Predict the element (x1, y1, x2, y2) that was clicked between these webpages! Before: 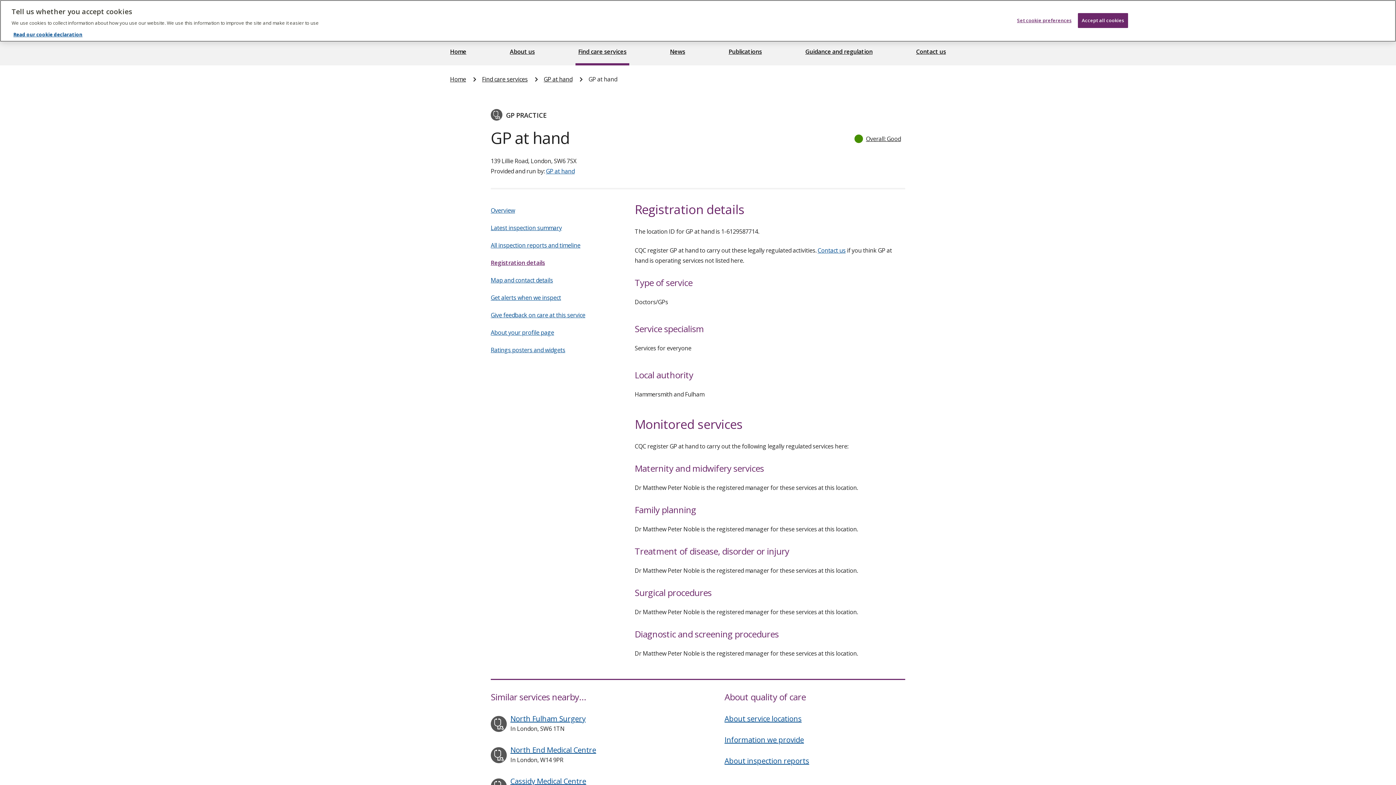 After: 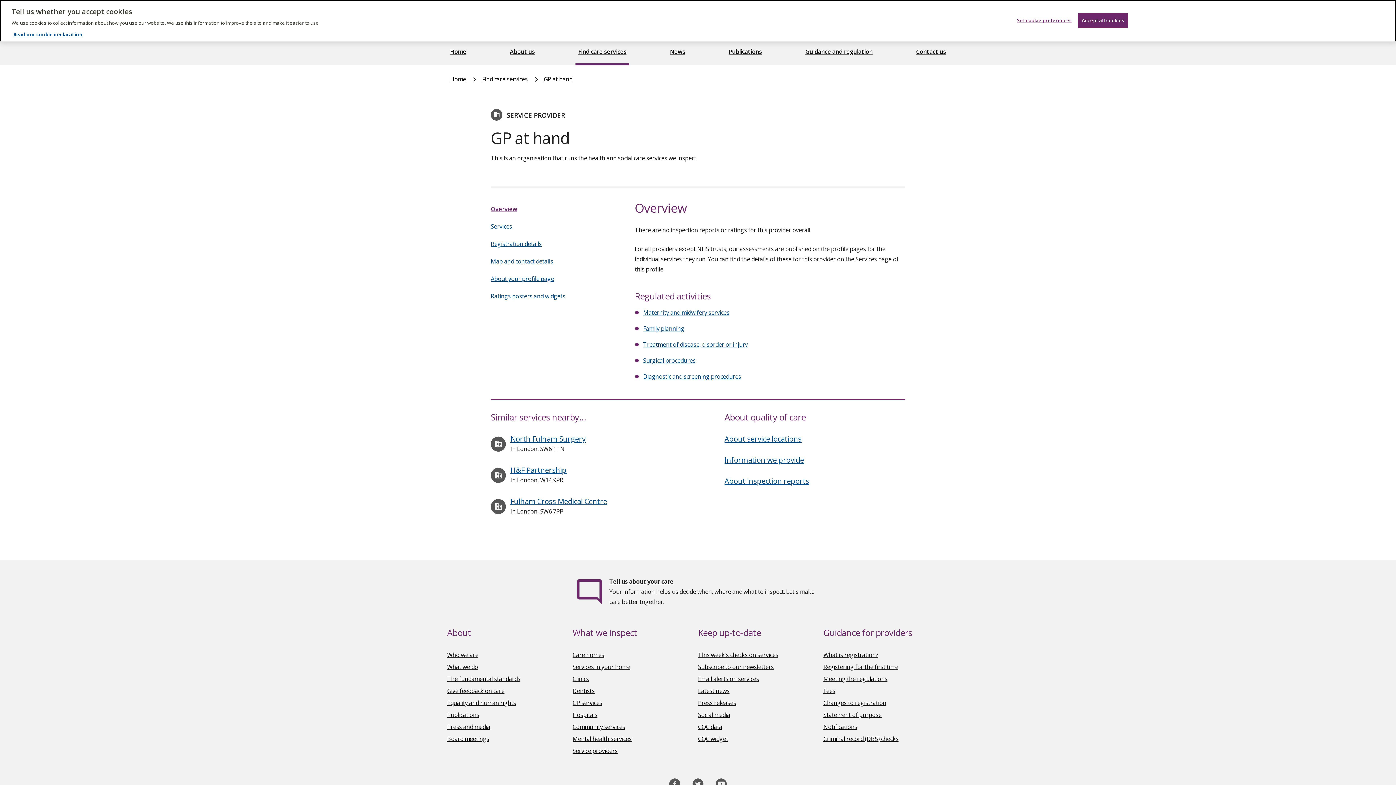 Action: label: GP at hand bbox: (543, 75, 572, 83)